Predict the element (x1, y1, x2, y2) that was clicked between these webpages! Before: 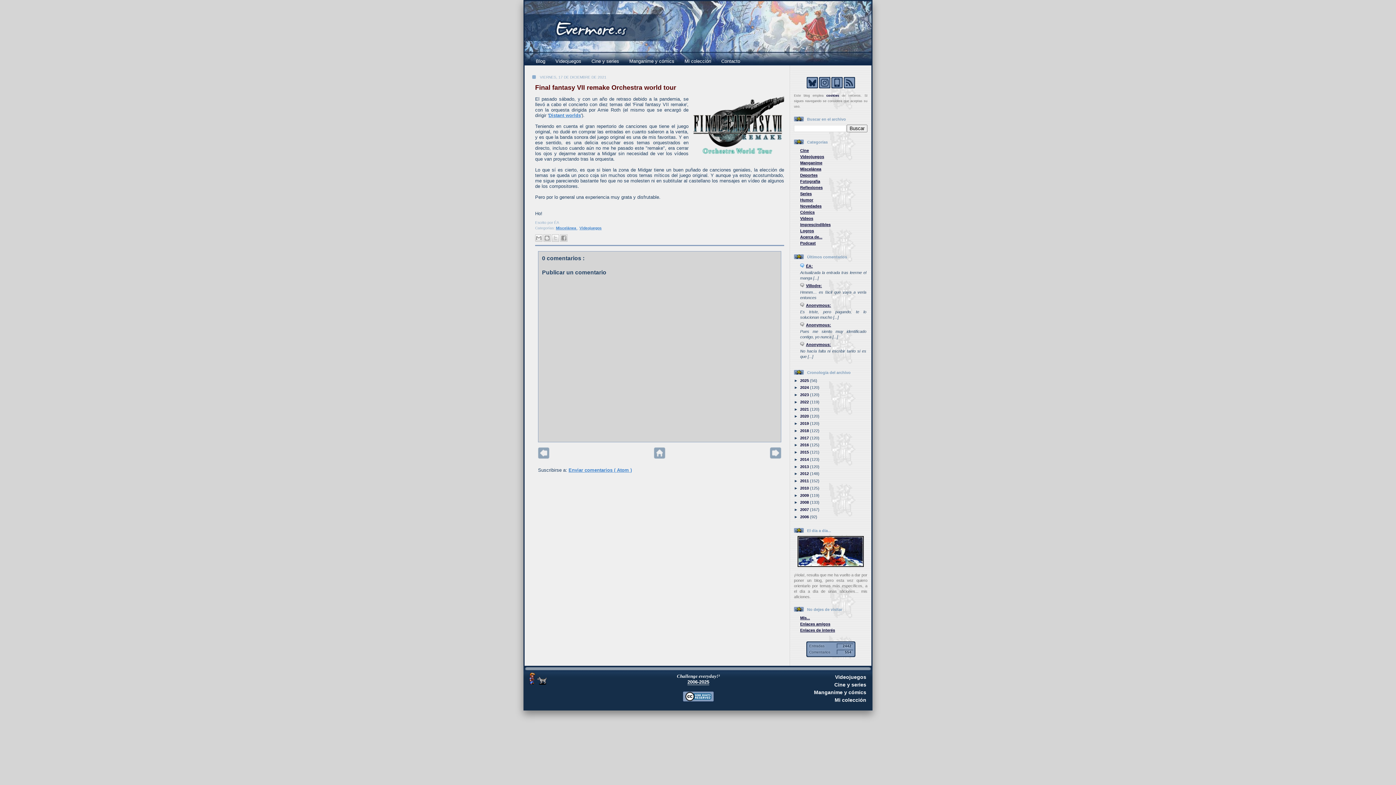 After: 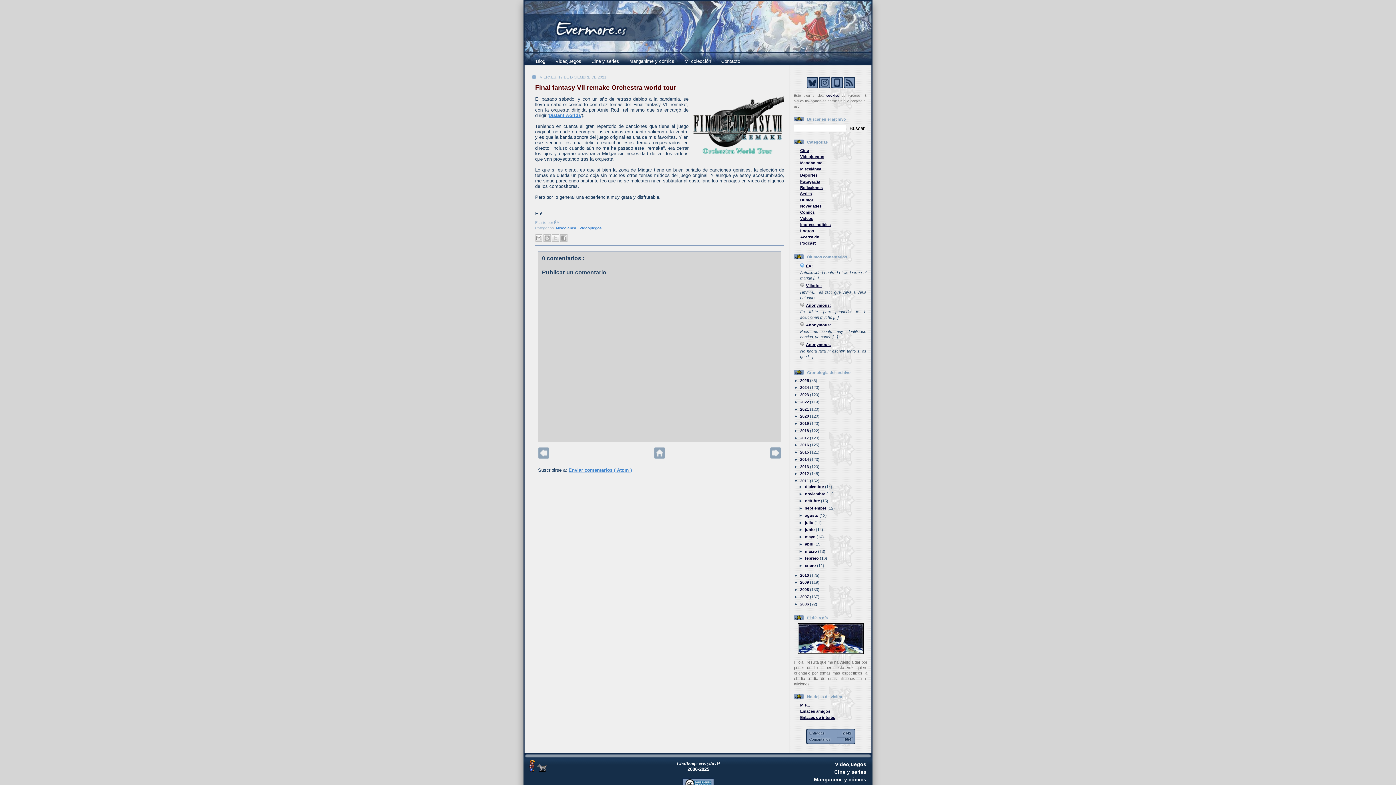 Action: bbox: (794, 478, 800, 483) label: ►  